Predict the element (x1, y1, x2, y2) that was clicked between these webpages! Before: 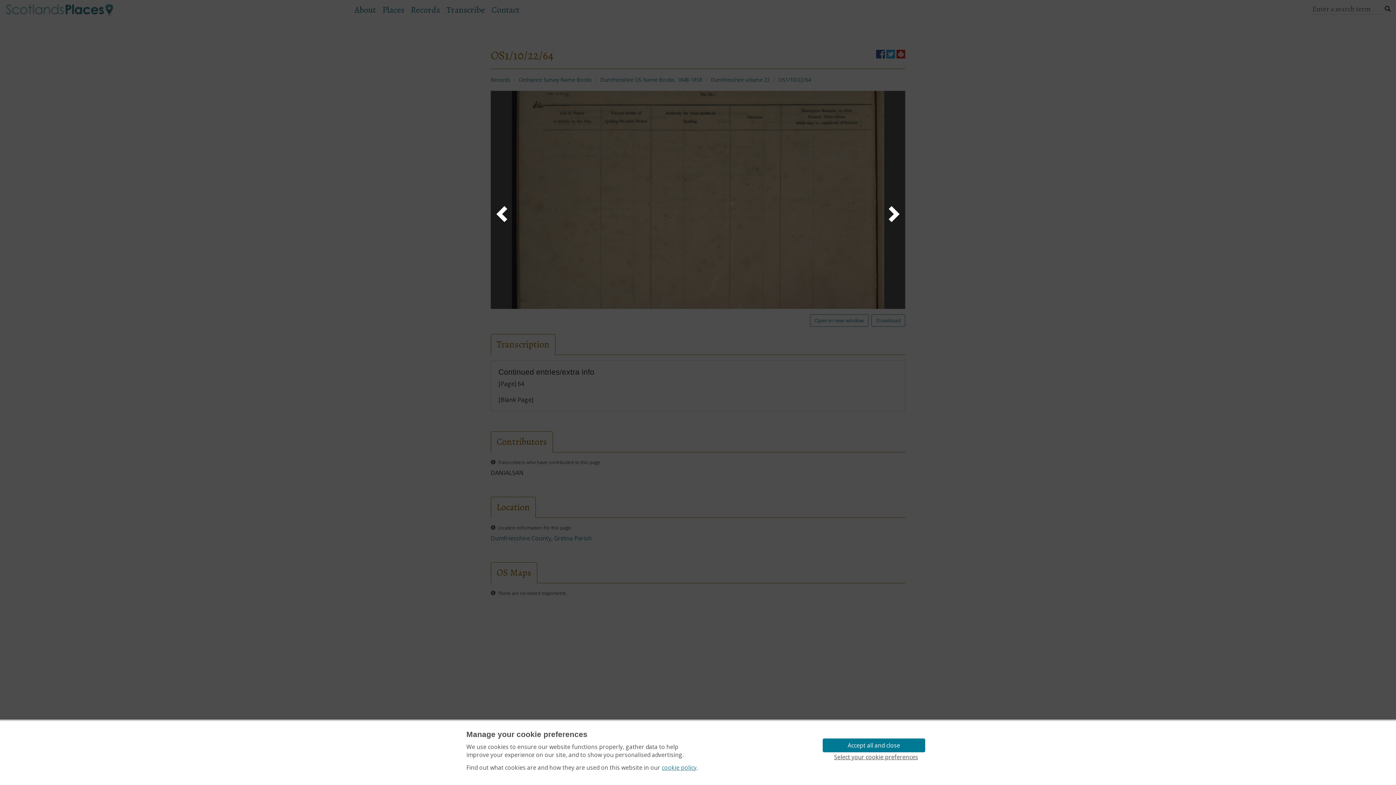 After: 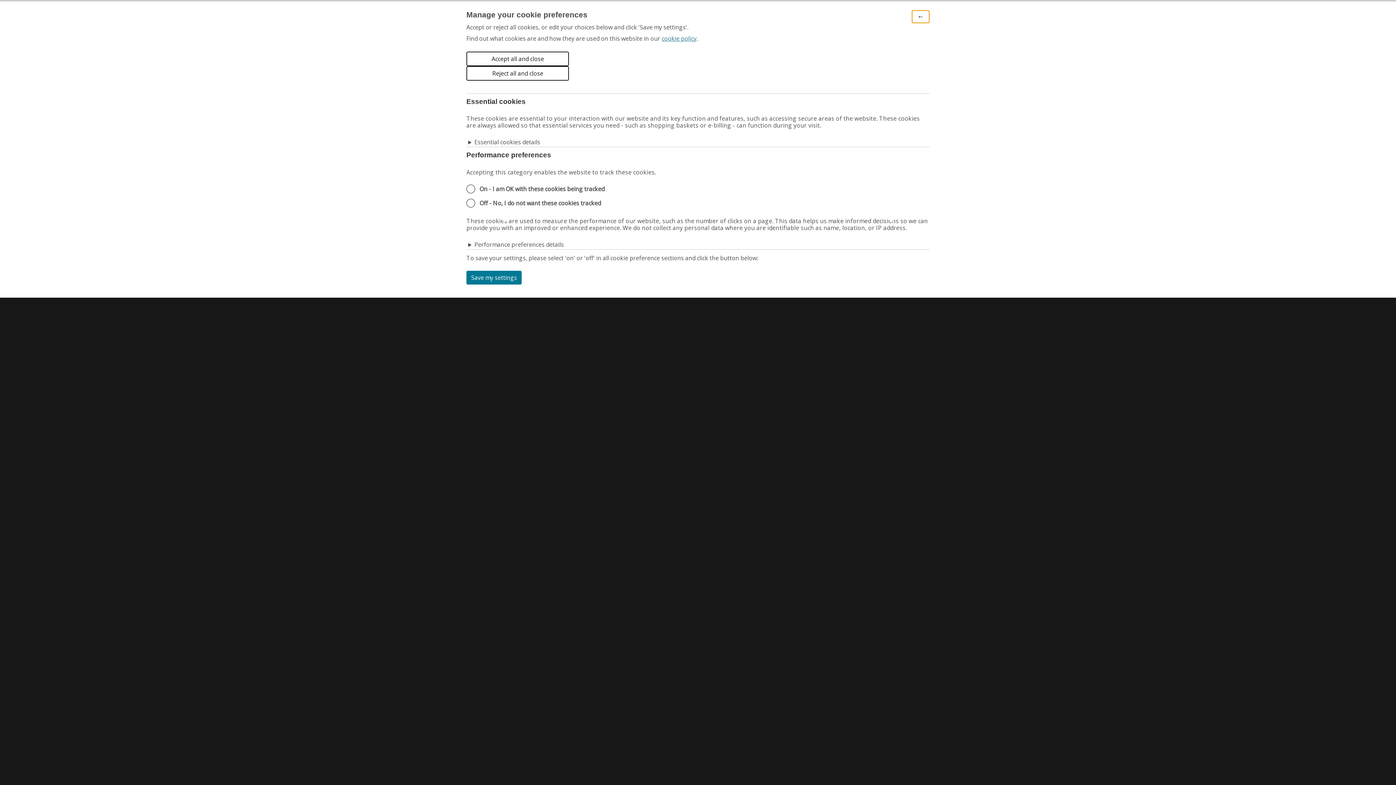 Action: bbox: (822, 752, 929, 762) label: Select your cookie preferences